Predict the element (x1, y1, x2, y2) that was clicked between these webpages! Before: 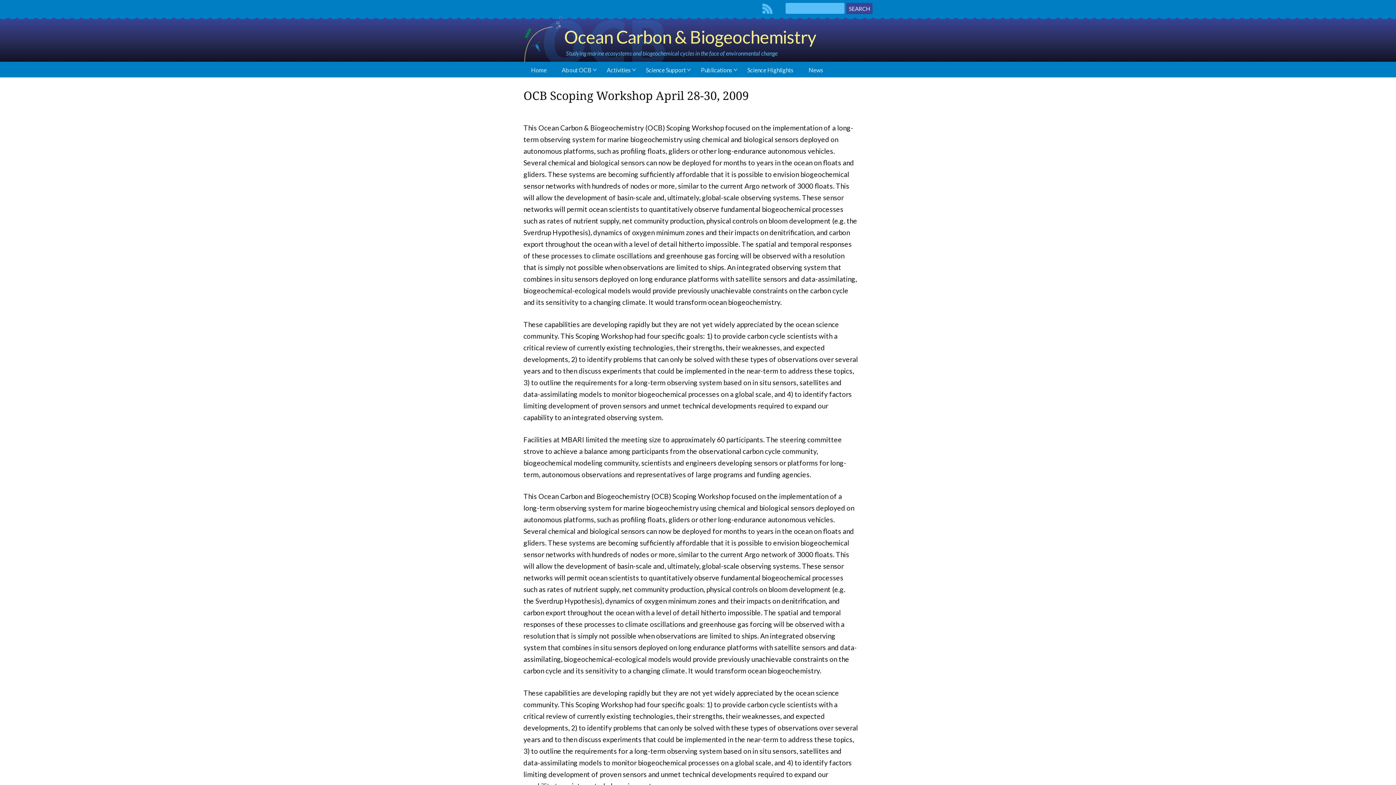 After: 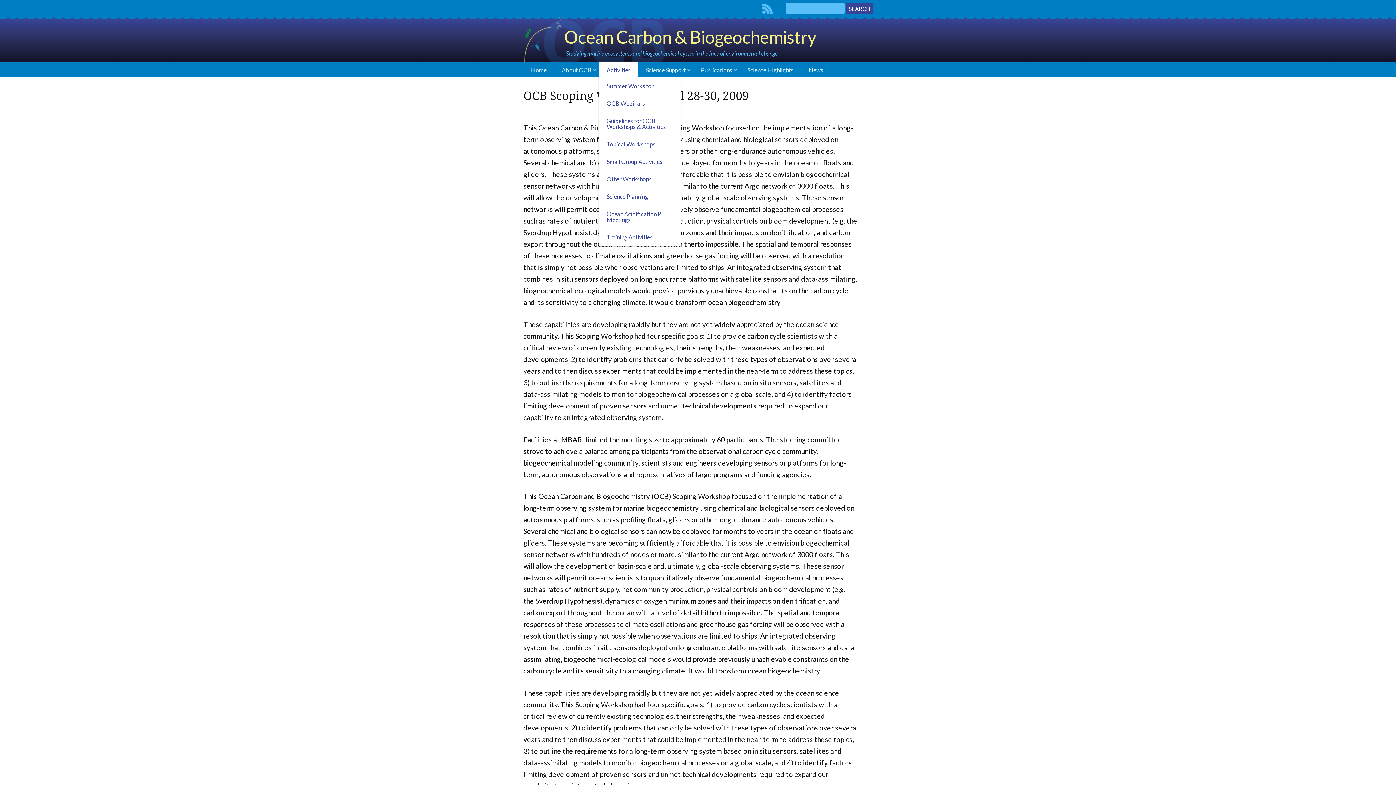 Action: bbox: (599, 61, 638, 77) label: Activities